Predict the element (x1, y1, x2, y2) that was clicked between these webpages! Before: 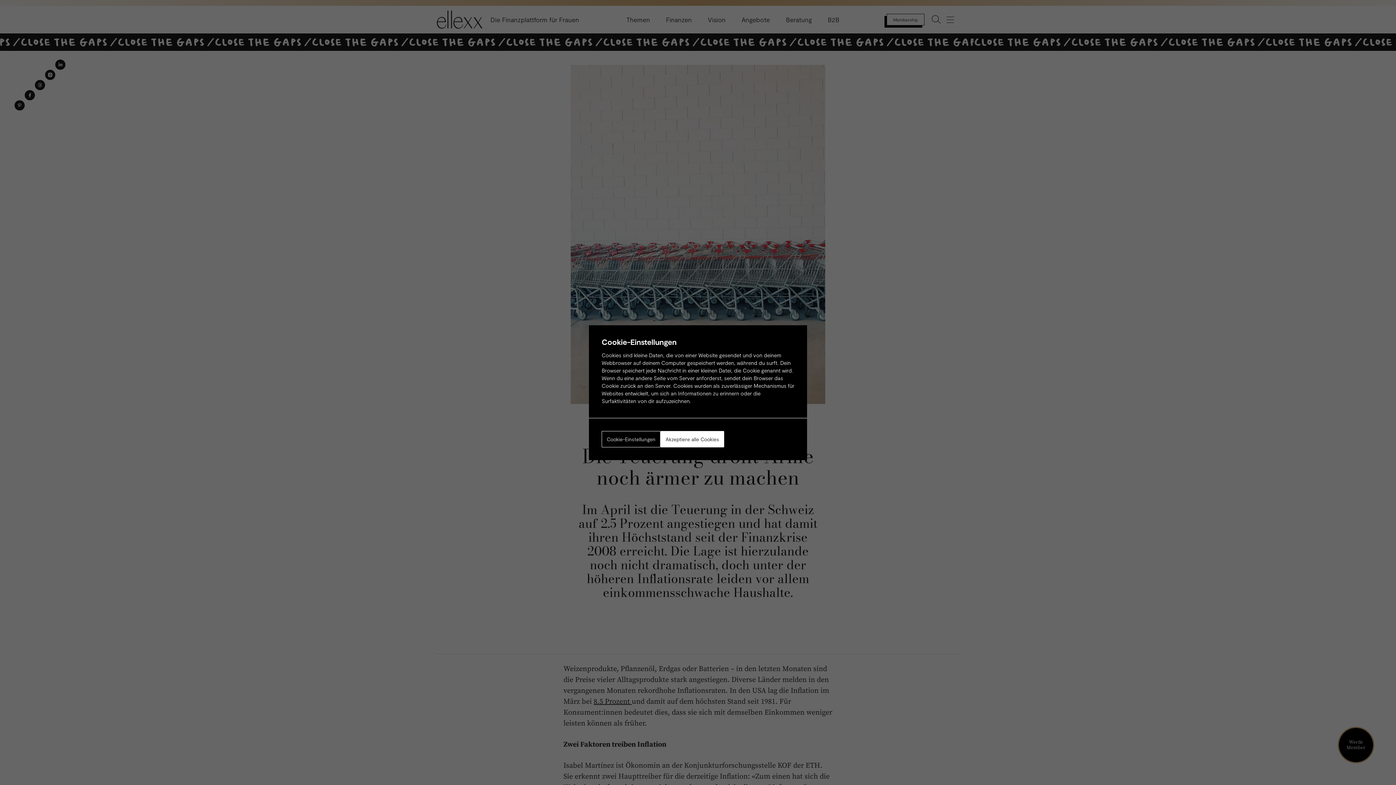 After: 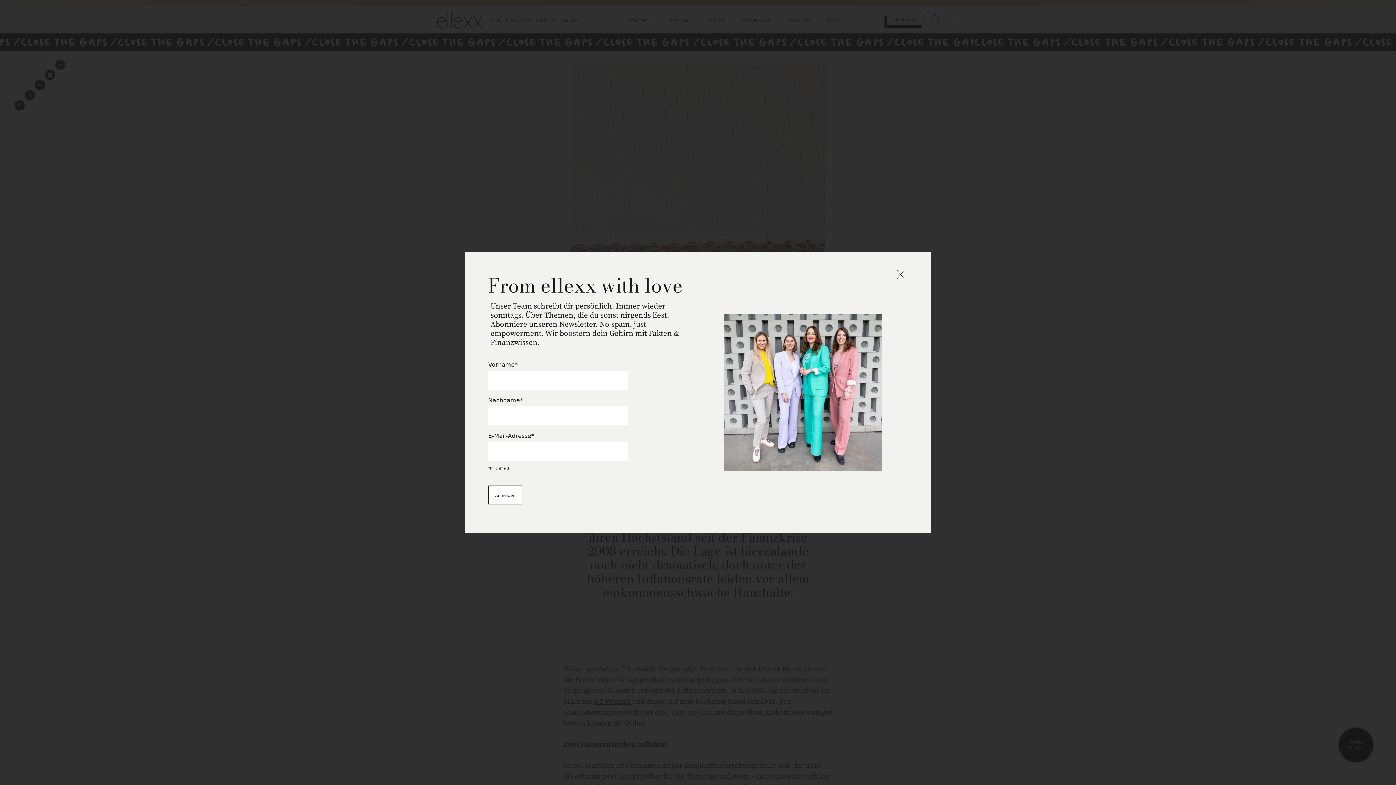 Action: bbox: (660, 431, 724, 447) label: Akzeptiere alle Cookies